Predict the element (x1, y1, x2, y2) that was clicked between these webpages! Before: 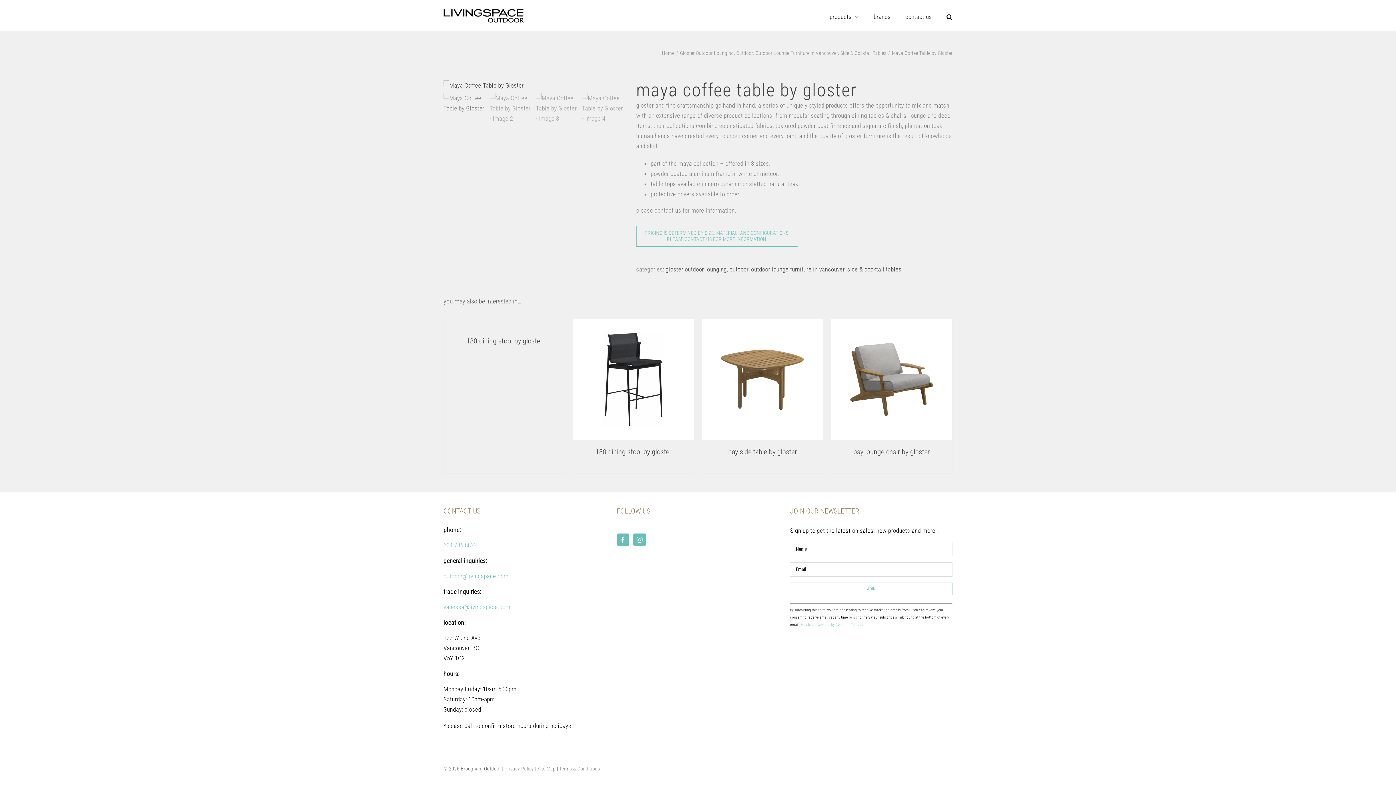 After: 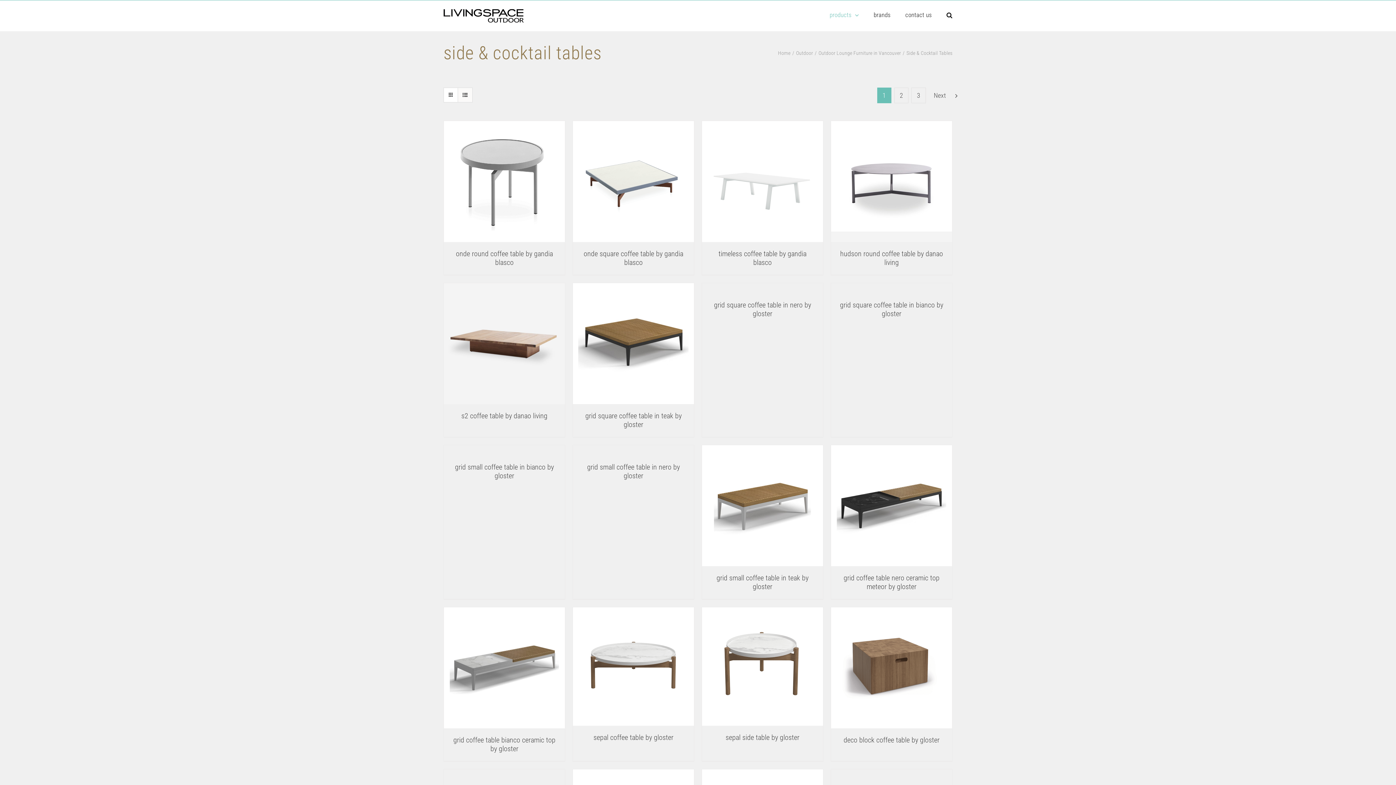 Action: bbox: (847, 265, 901, 273) label: side & cocktail tables